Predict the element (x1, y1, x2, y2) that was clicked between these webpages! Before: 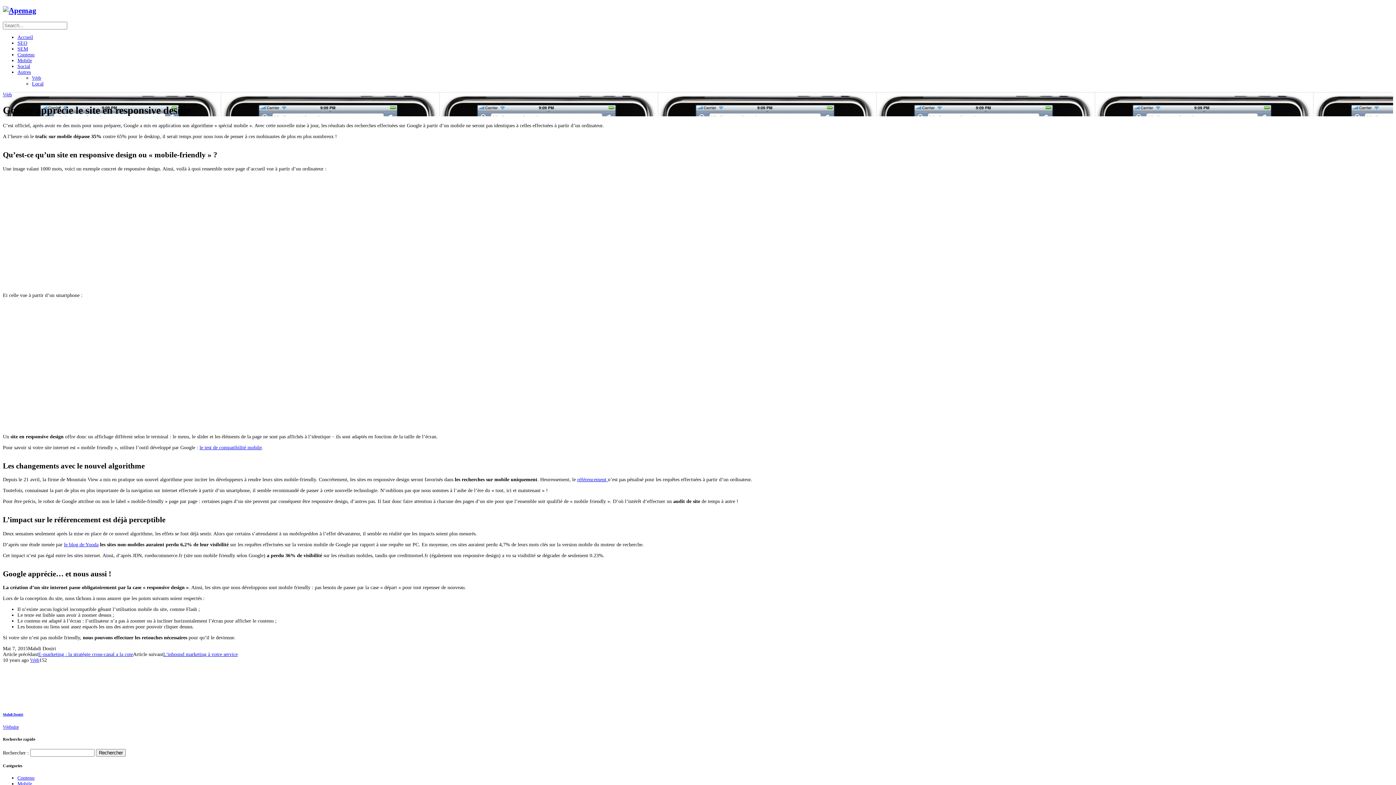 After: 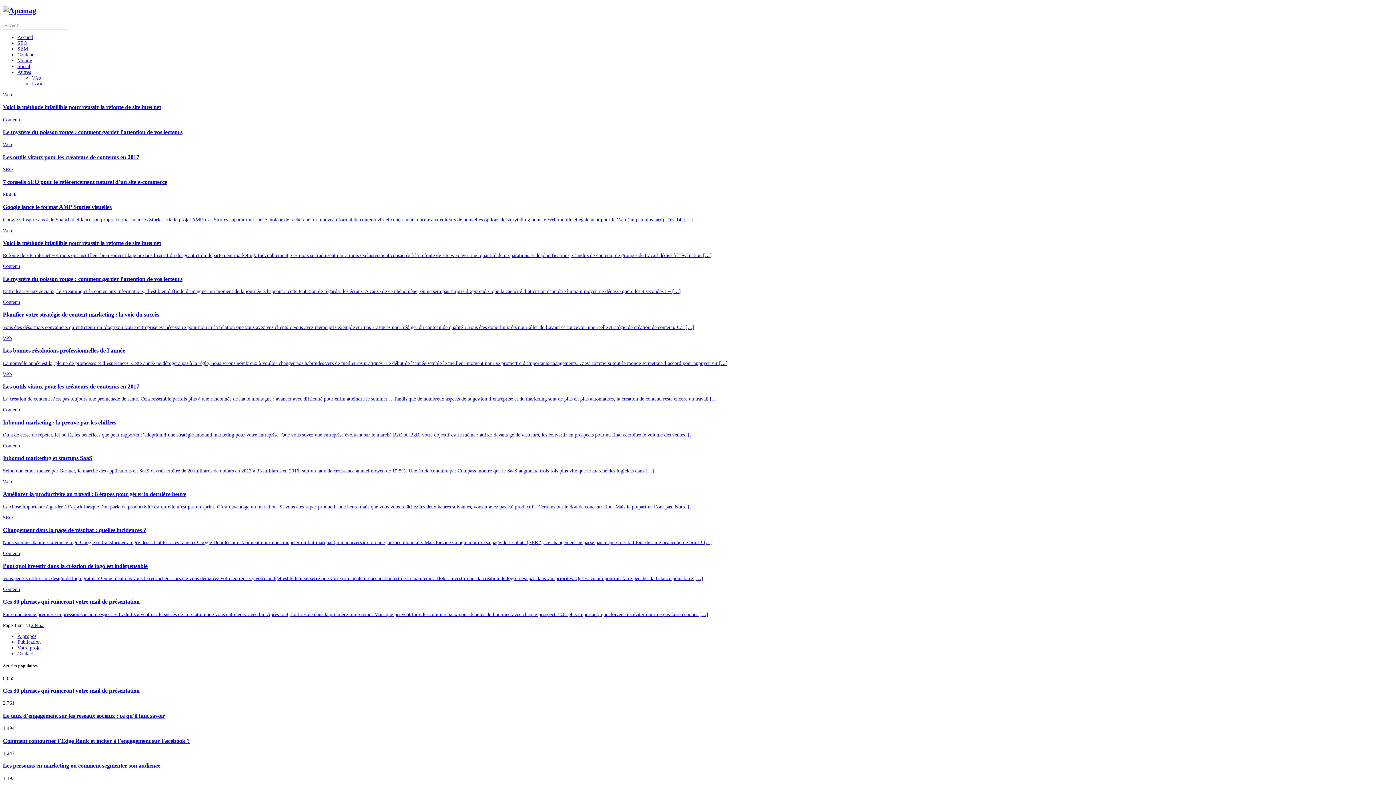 Action: bbox: (2, 713, 23, 716) label: Mahdi Douiri